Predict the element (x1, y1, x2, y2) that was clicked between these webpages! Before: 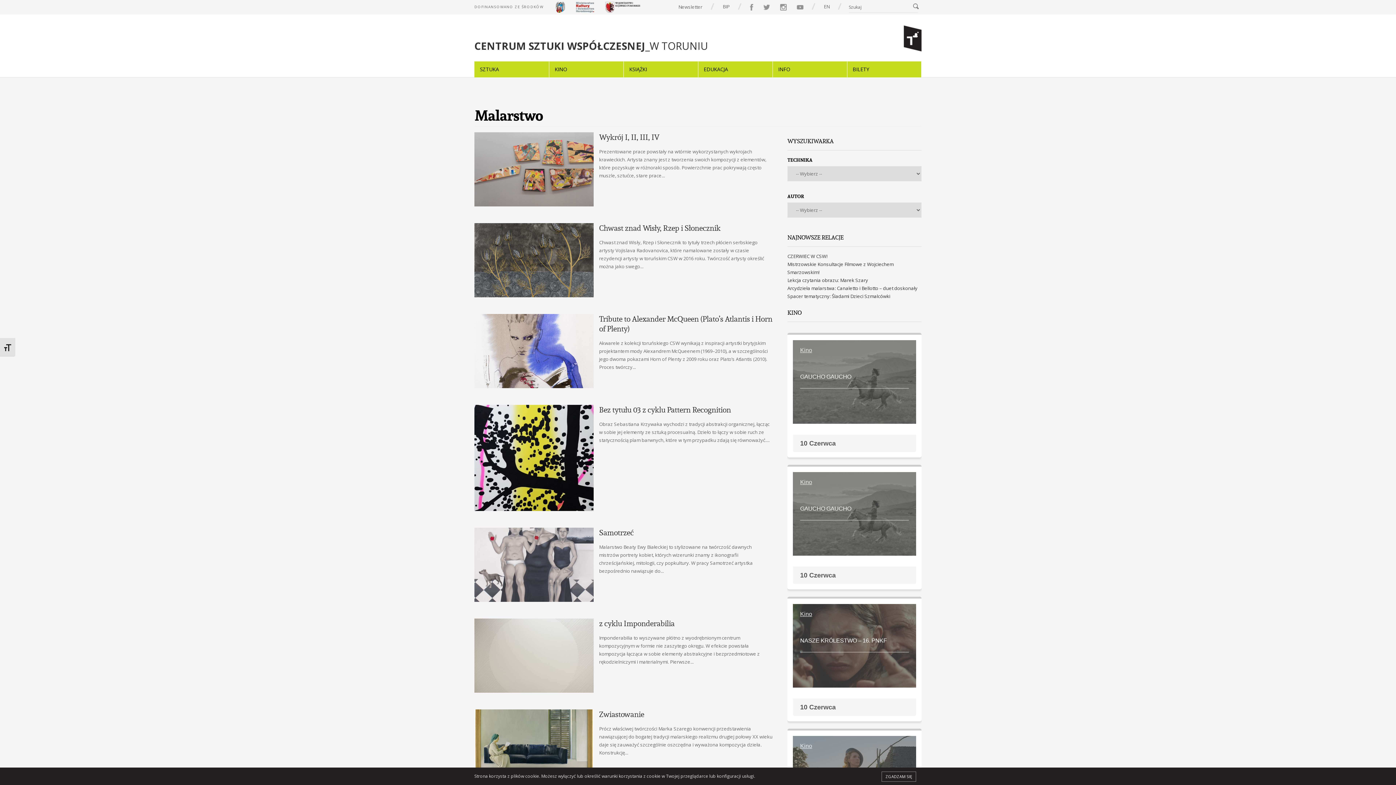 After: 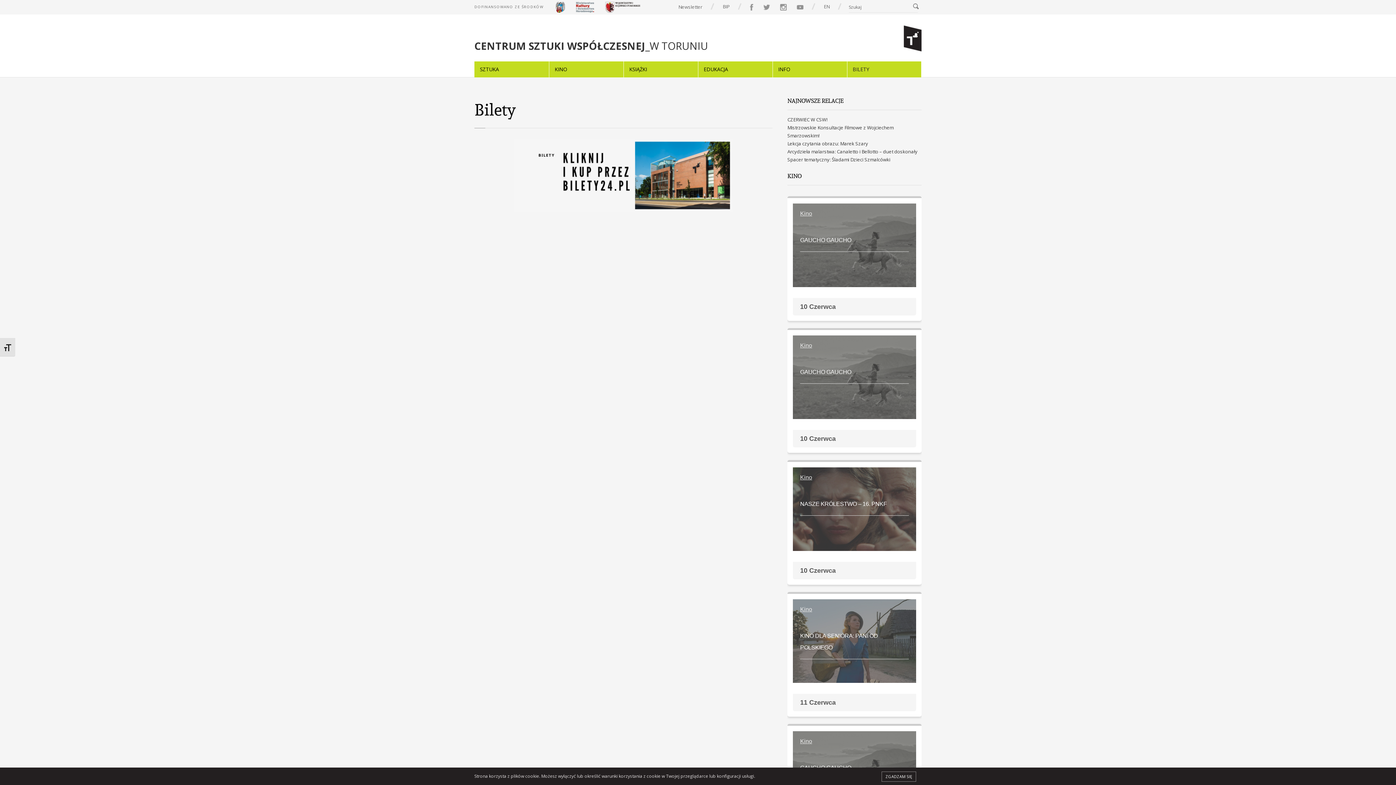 Action: bbox: (847, 61, 921, 77) label: BILETY